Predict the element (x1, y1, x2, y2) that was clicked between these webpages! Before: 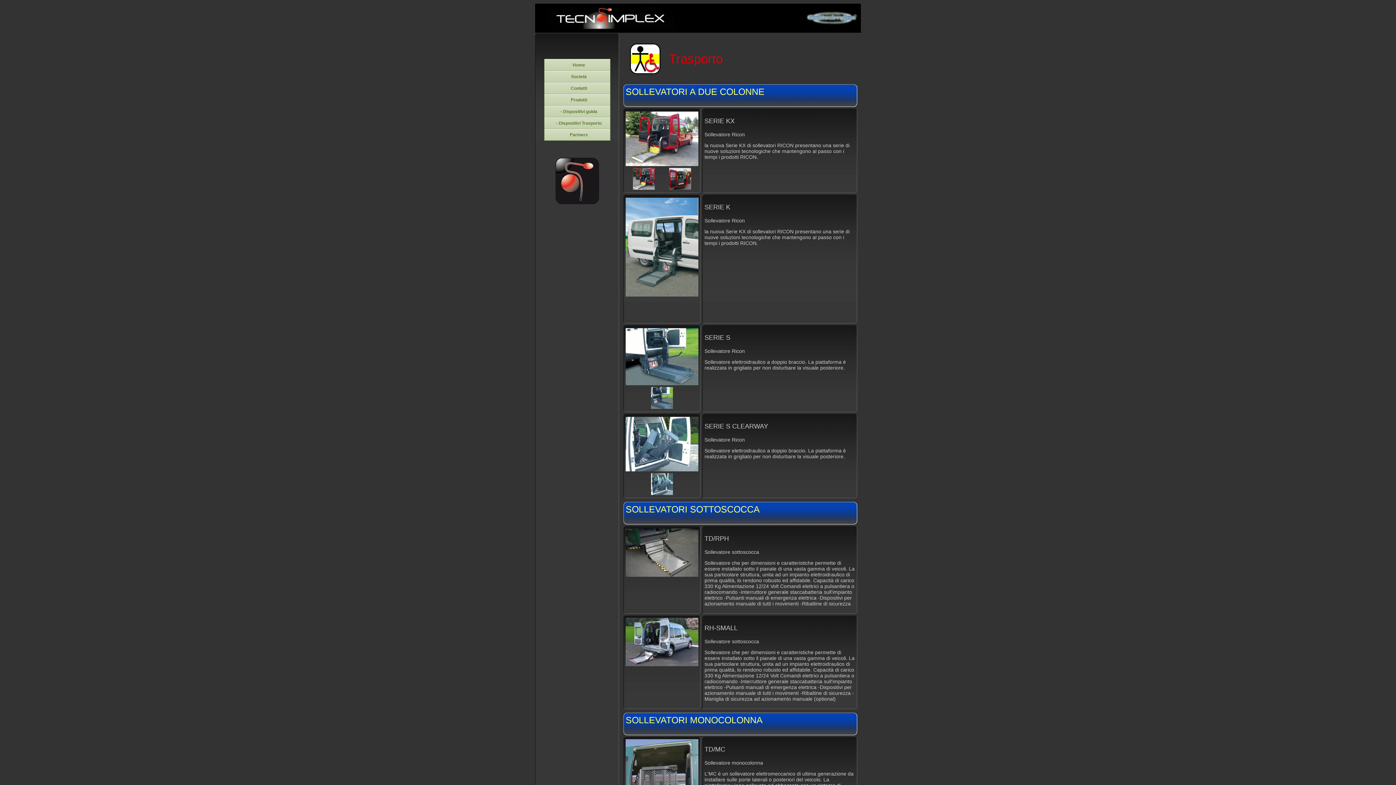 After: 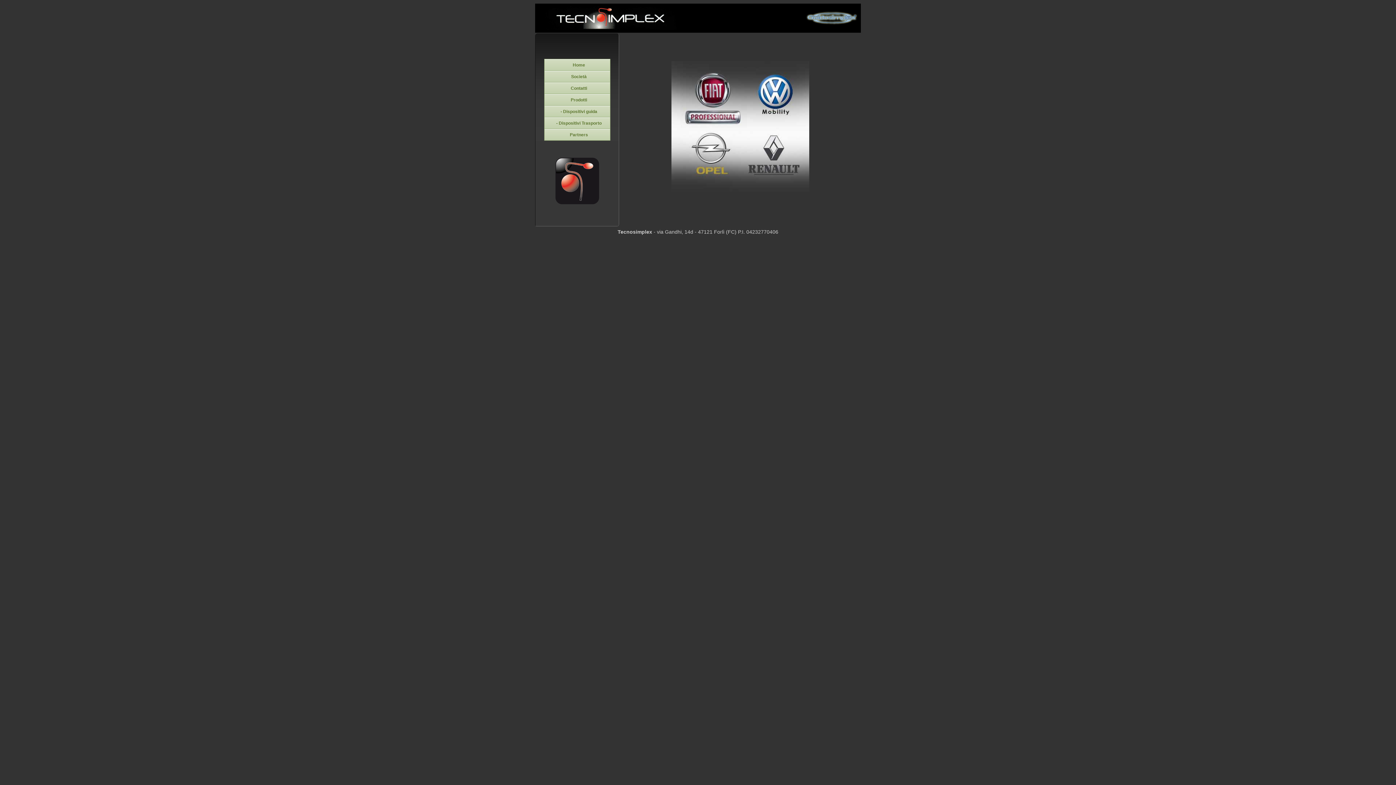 Action: bbox: (544, 129, 610, 140) label: Partners